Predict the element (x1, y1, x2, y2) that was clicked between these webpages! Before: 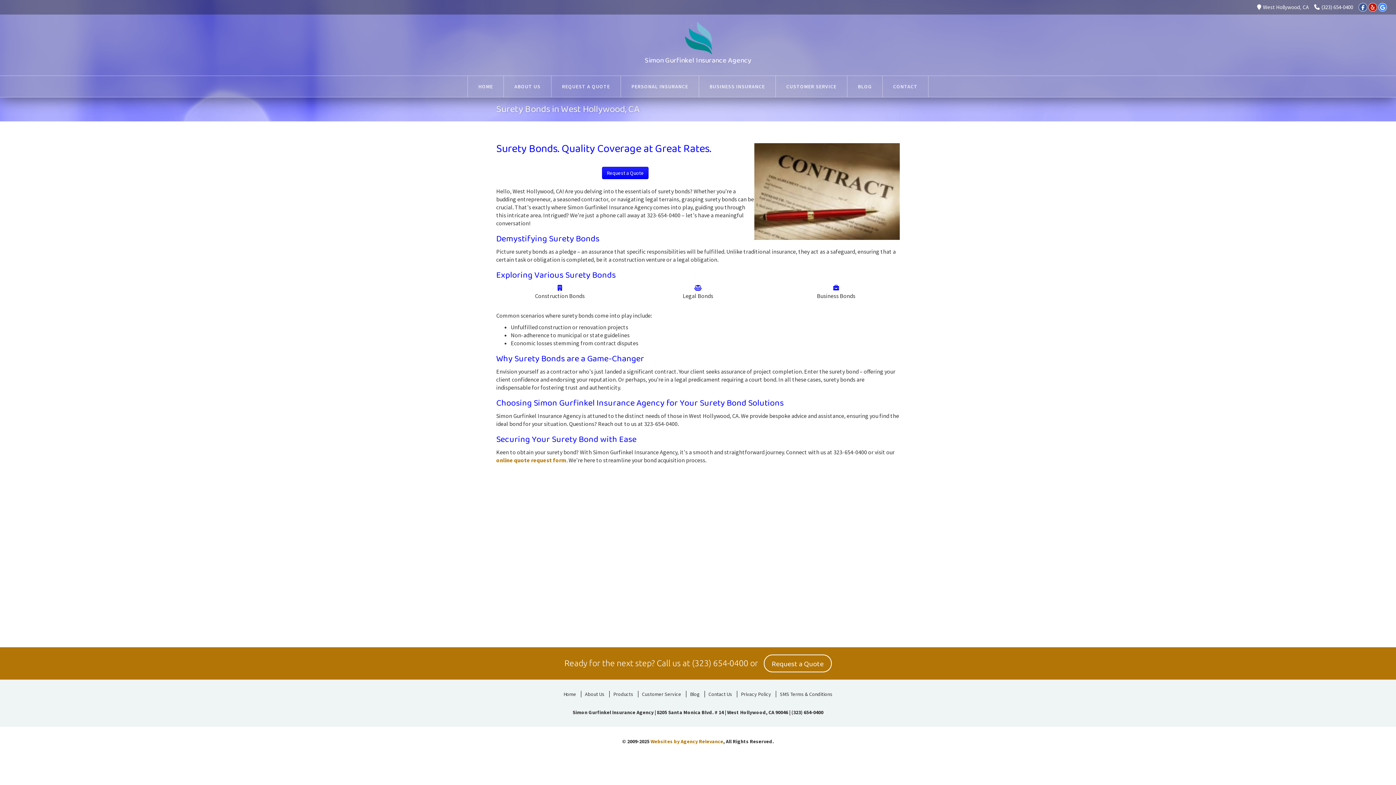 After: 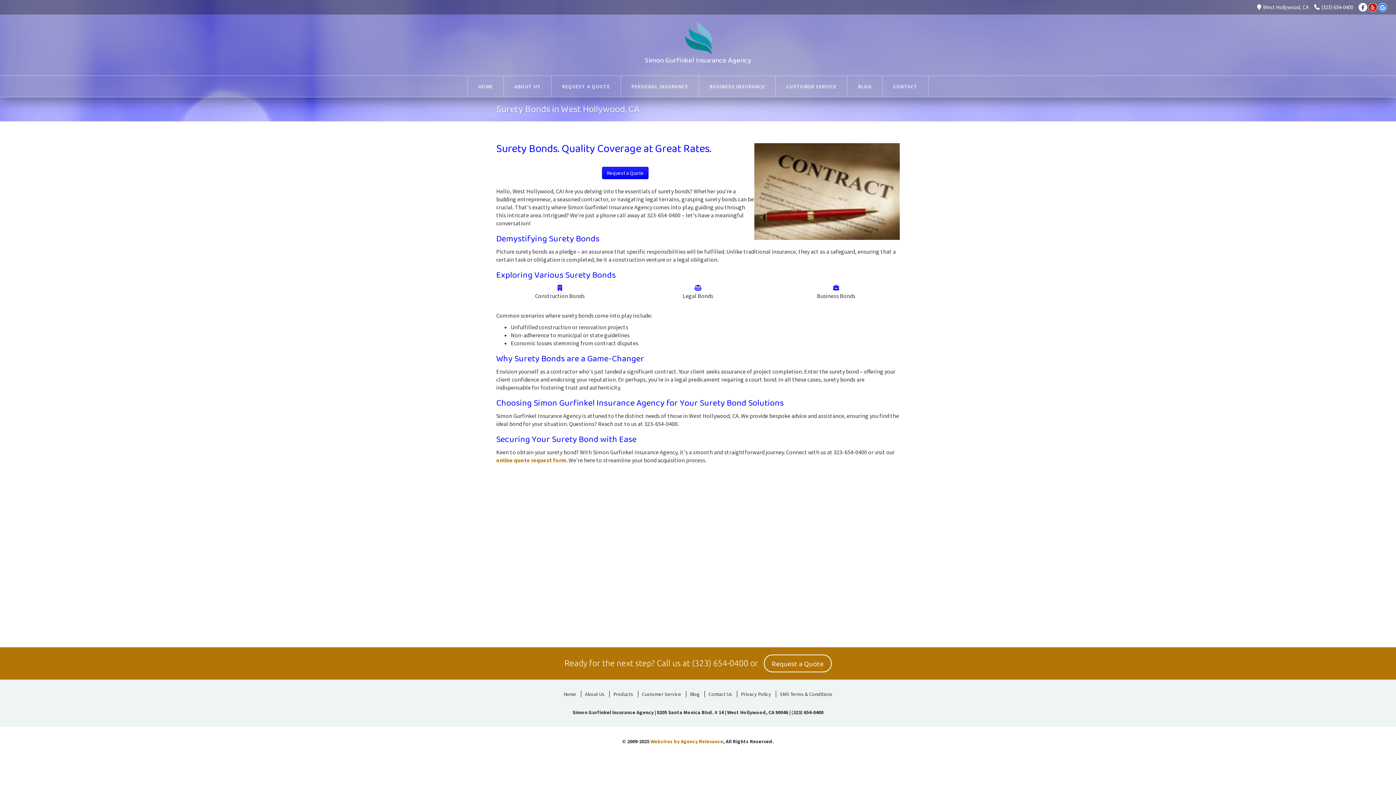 Action: label: Facebook bbox: (1358, 2, 1367, 11)